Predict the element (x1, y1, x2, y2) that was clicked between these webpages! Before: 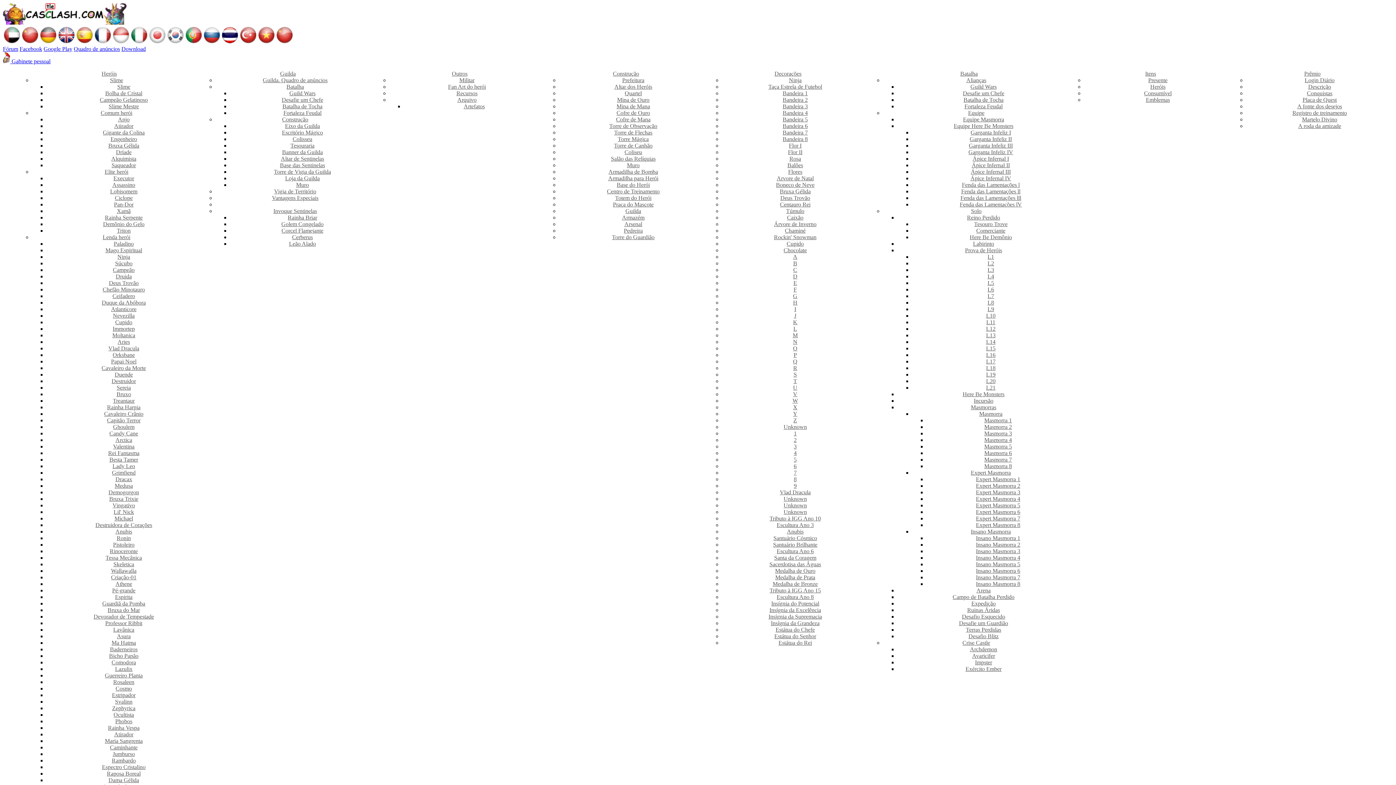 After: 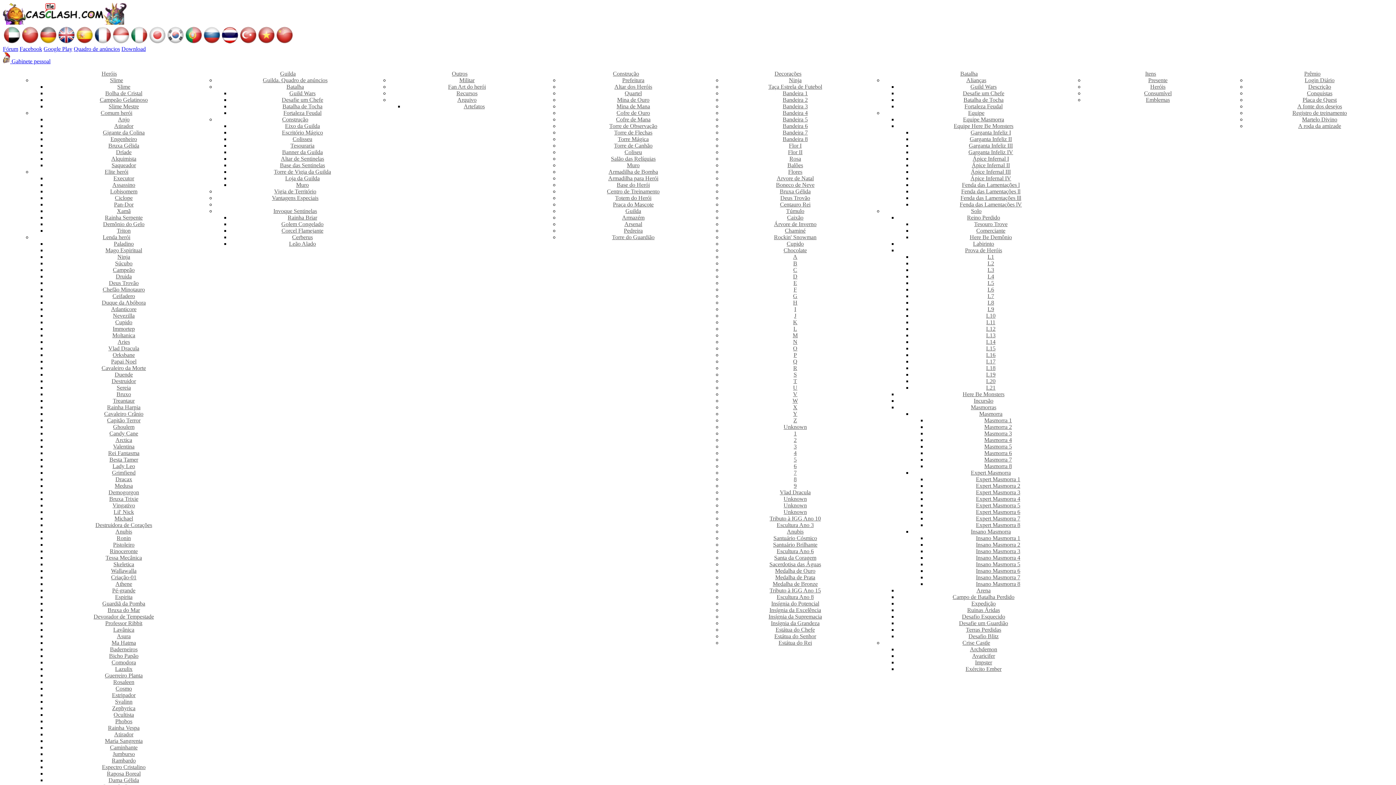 Action: bbox: (965, 666, 1001, 672) label: Exército Ember